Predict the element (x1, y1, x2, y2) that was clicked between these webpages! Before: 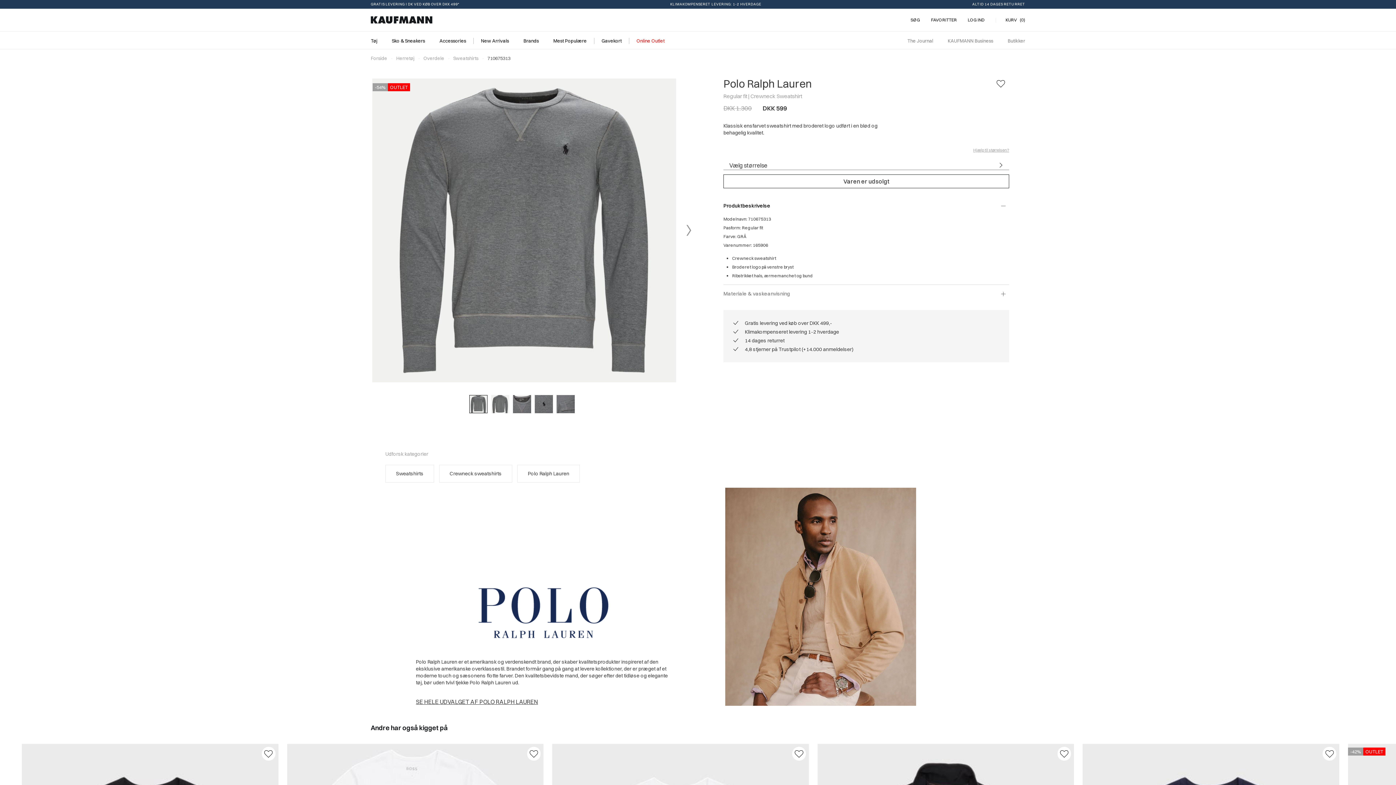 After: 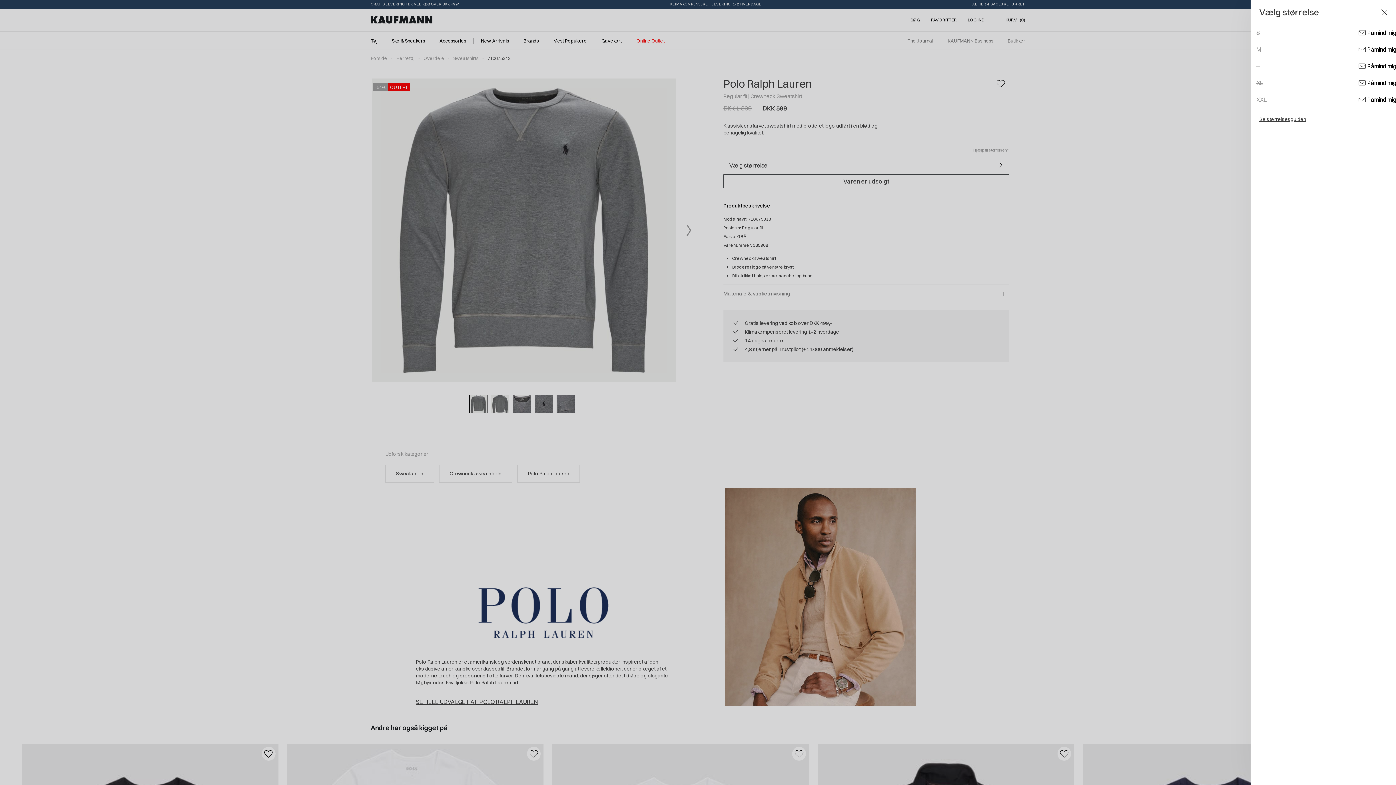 Action: label: Vælg størrelse bbox: (723, 158, 1009, 172)